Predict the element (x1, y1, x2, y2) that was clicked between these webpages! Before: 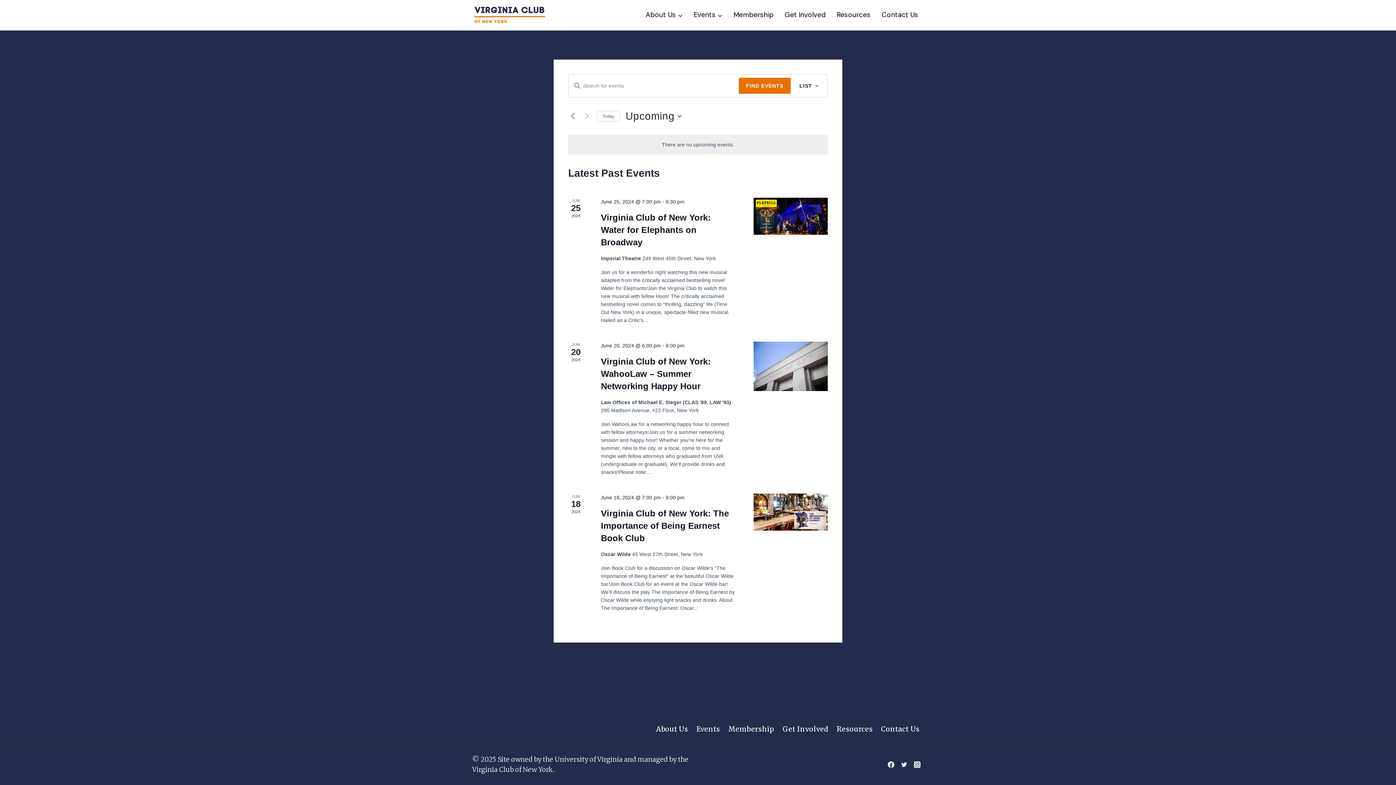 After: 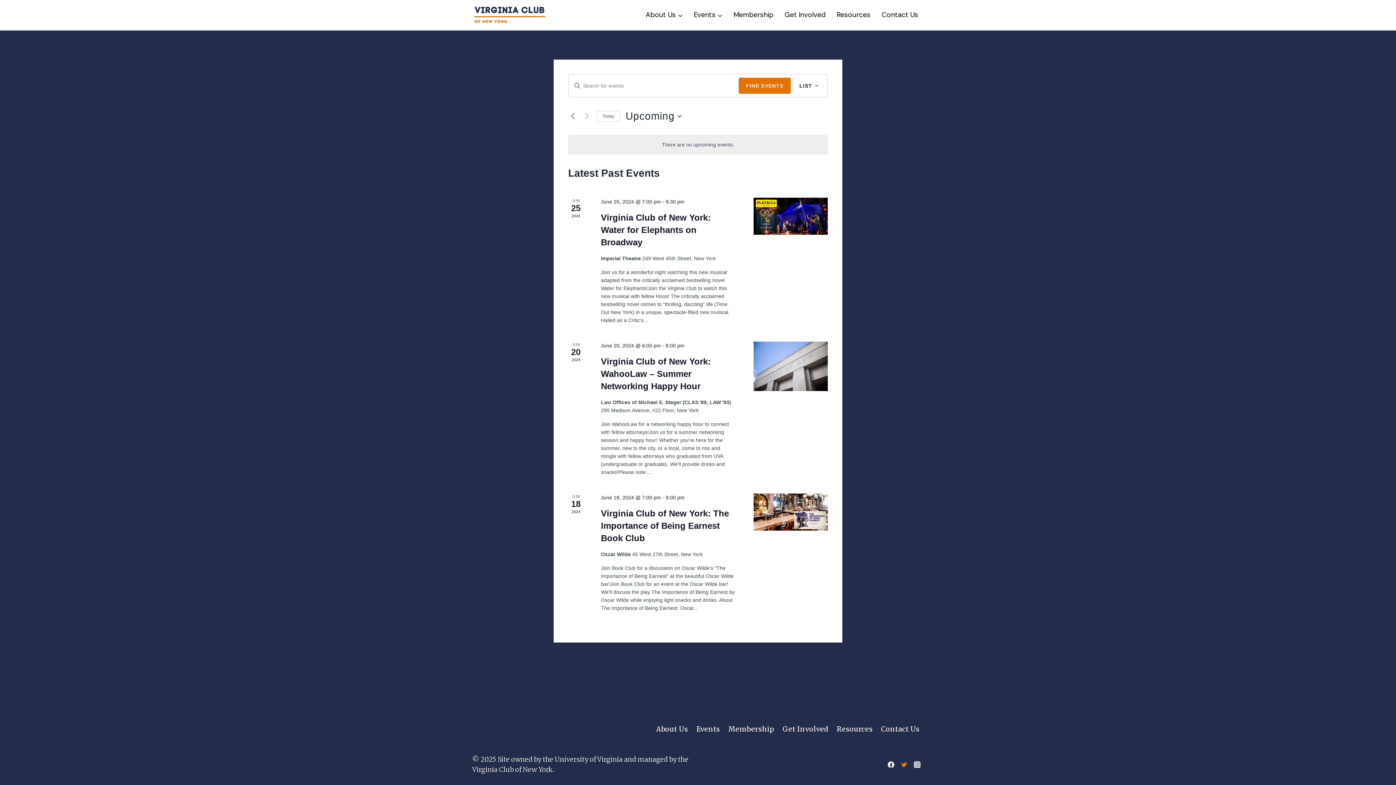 Action: bbox: (897, 758, 910, 771) label: Twitter